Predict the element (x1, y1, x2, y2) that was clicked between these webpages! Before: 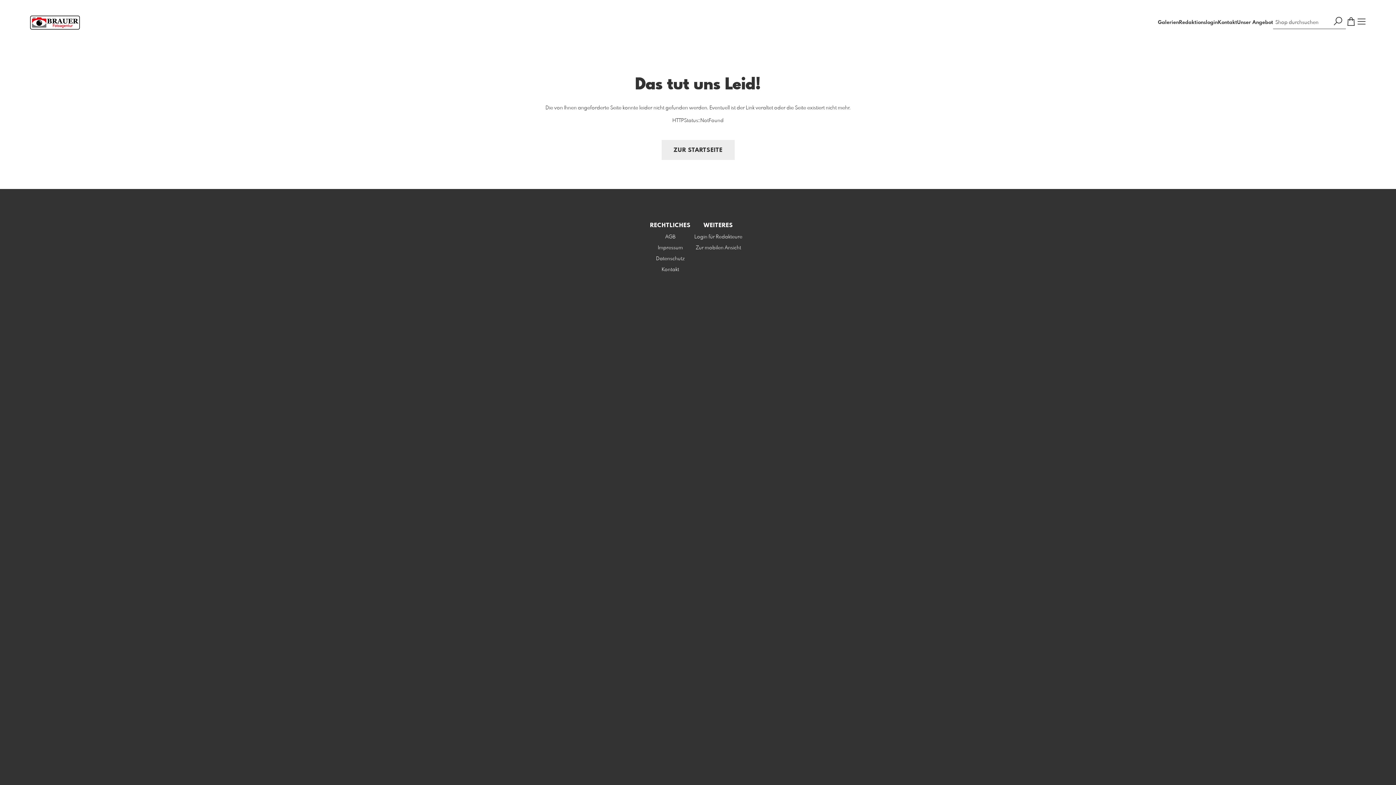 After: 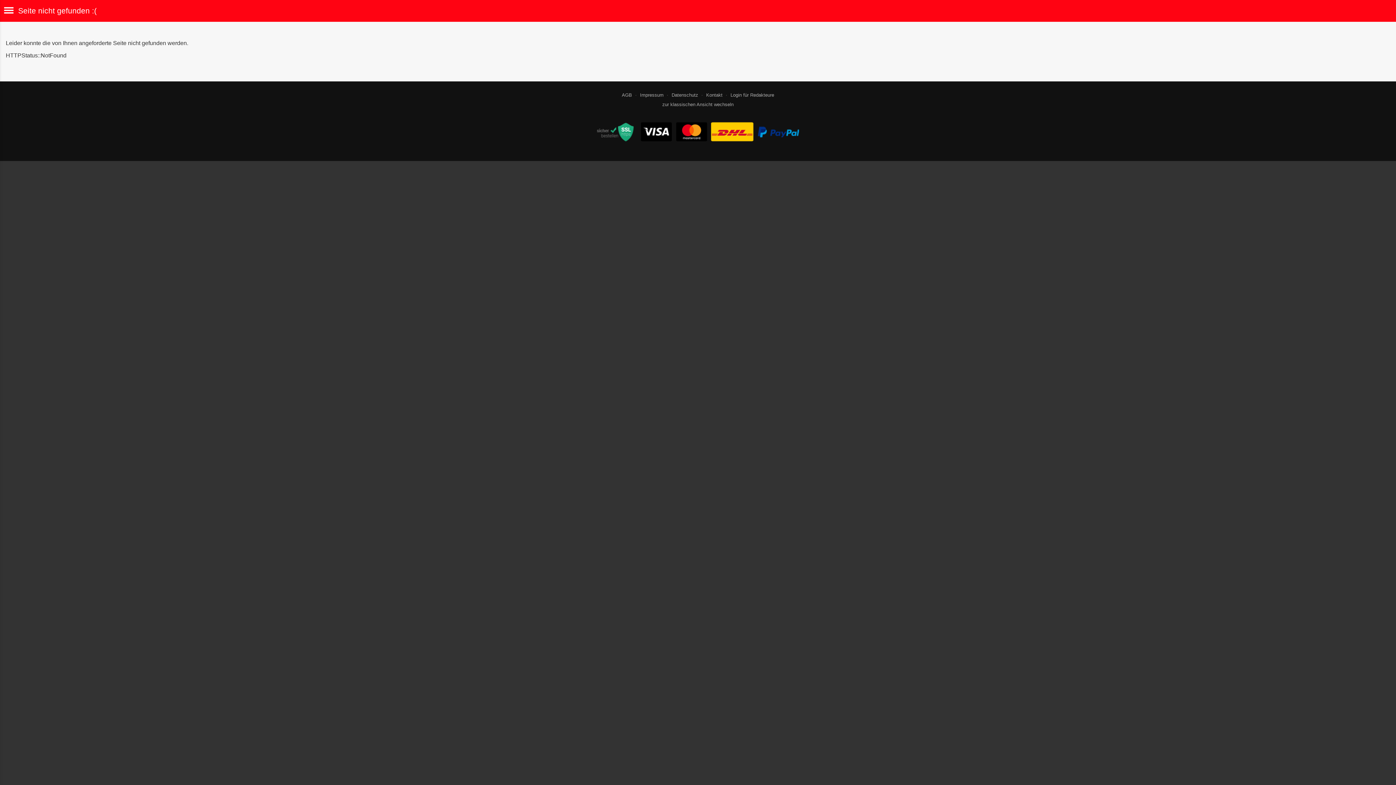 Action: label: Zur mobilen Ansicht bbox: (695, 245, 741, 250)